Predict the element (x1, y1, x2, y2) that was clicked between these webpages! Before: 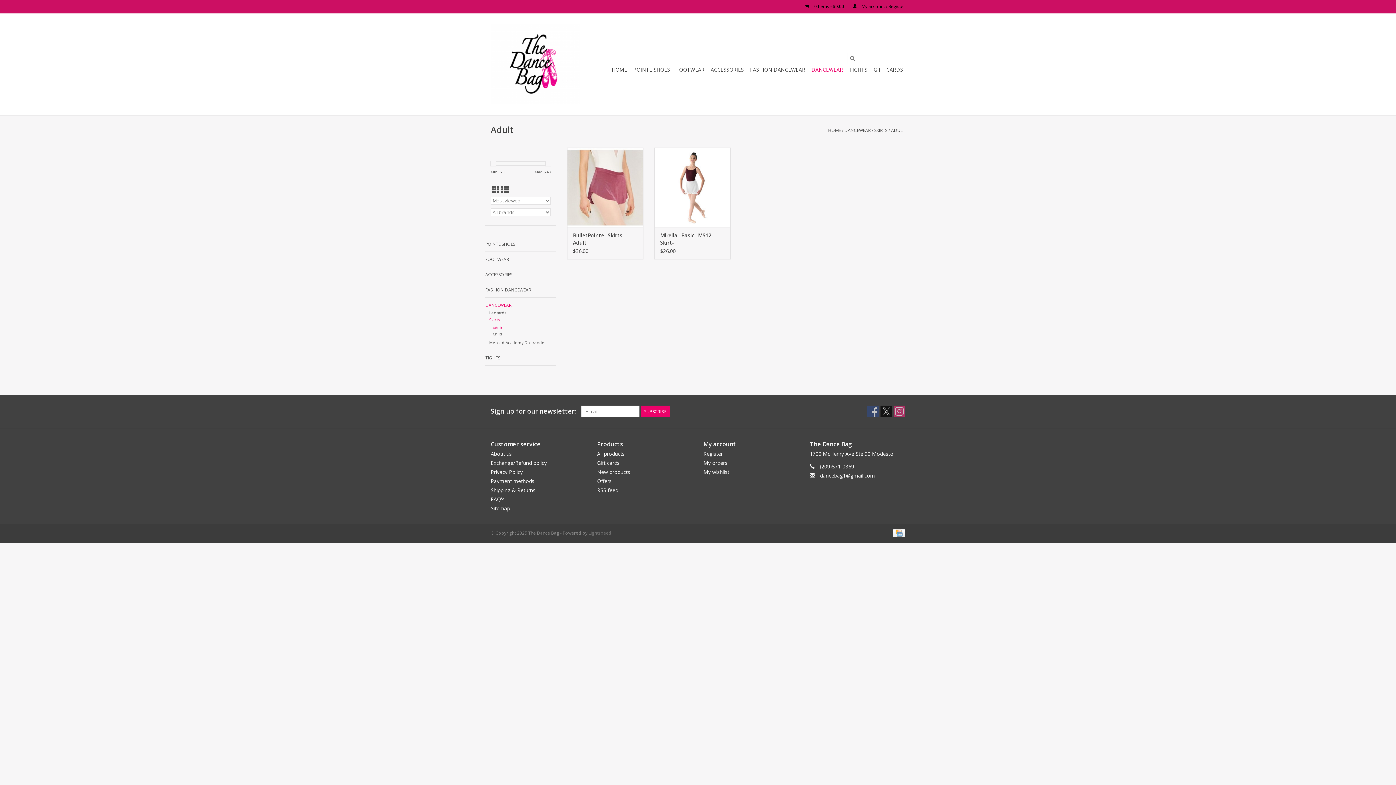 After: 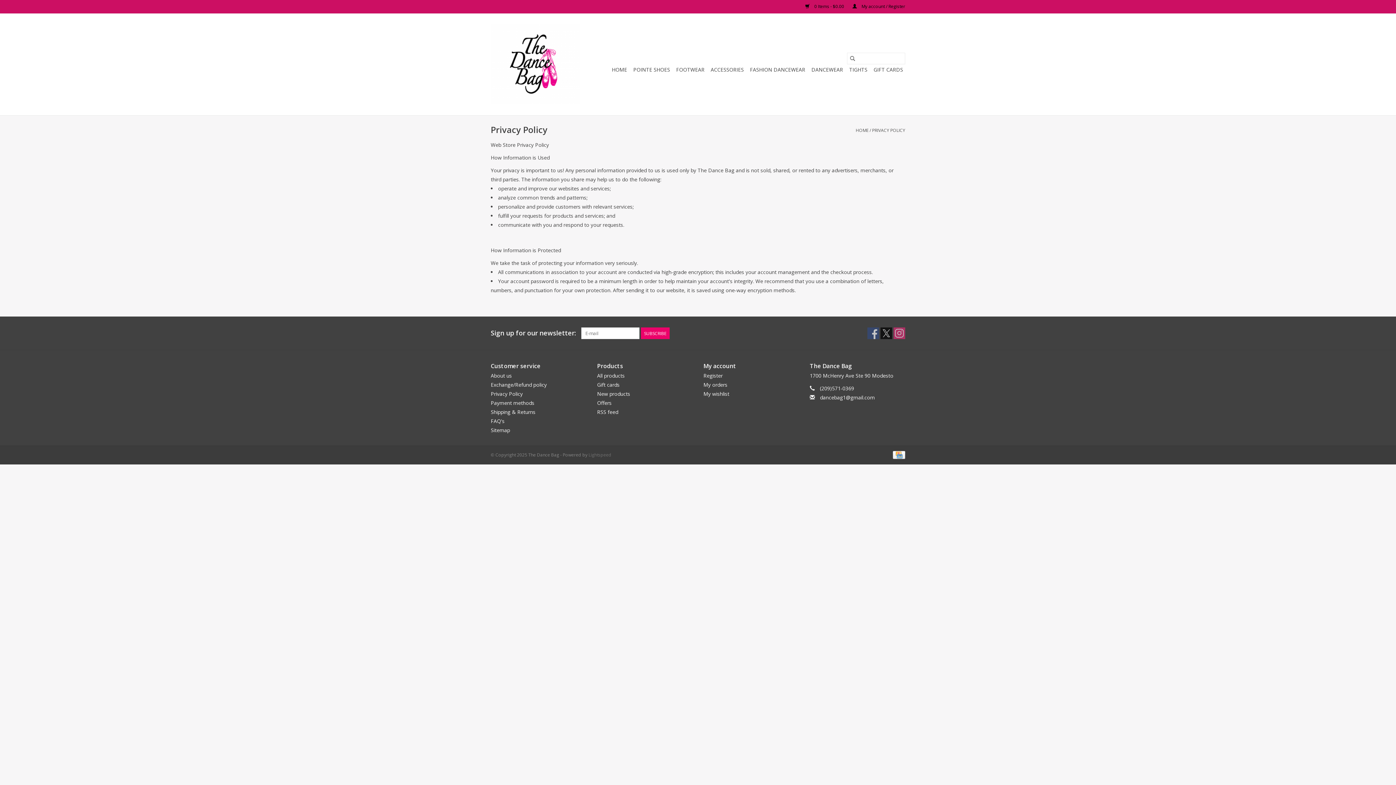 Action: bbox: (490, 468, 522, 475) label: Privacy Policy